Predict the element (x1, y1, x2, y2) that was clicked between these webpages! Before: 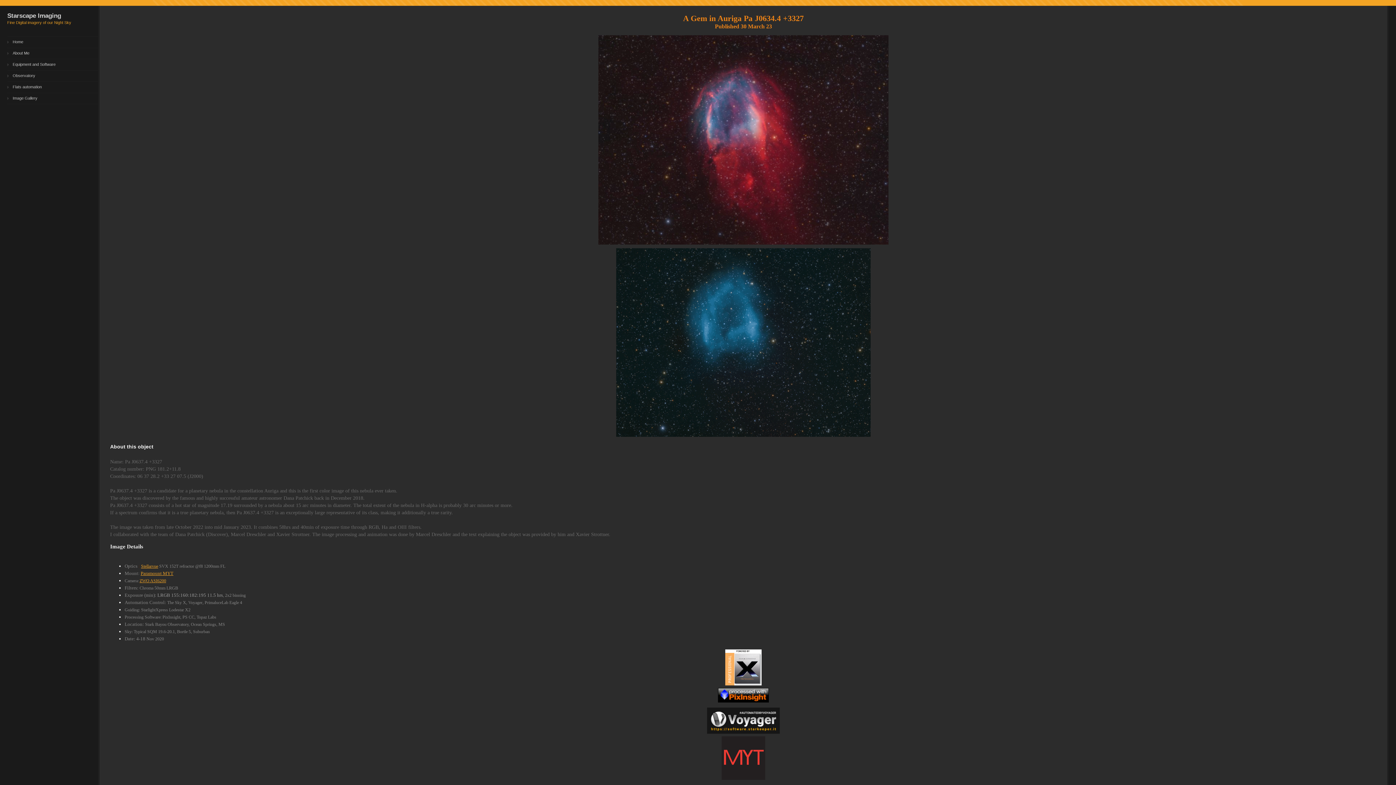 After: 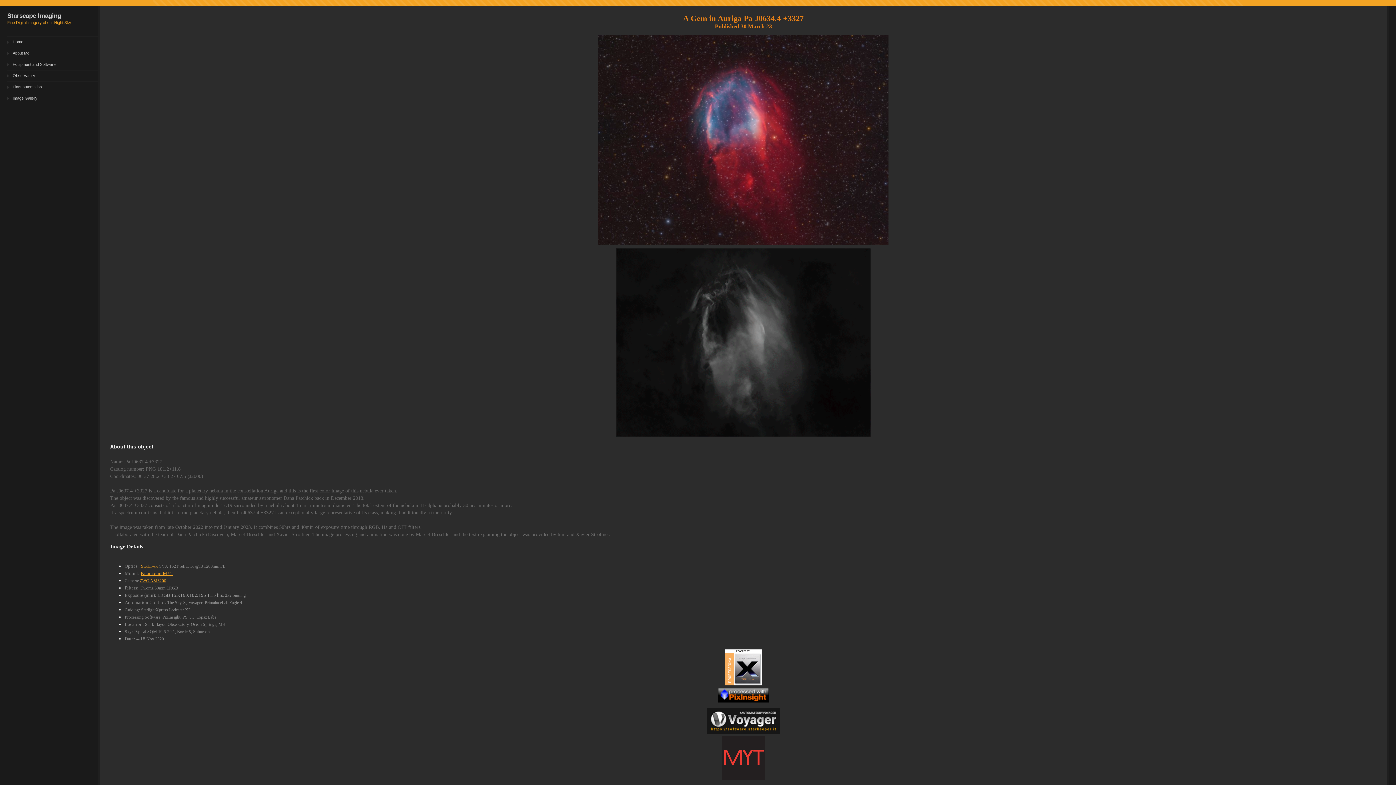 Action: bbox: (700, 688, 786, 702)